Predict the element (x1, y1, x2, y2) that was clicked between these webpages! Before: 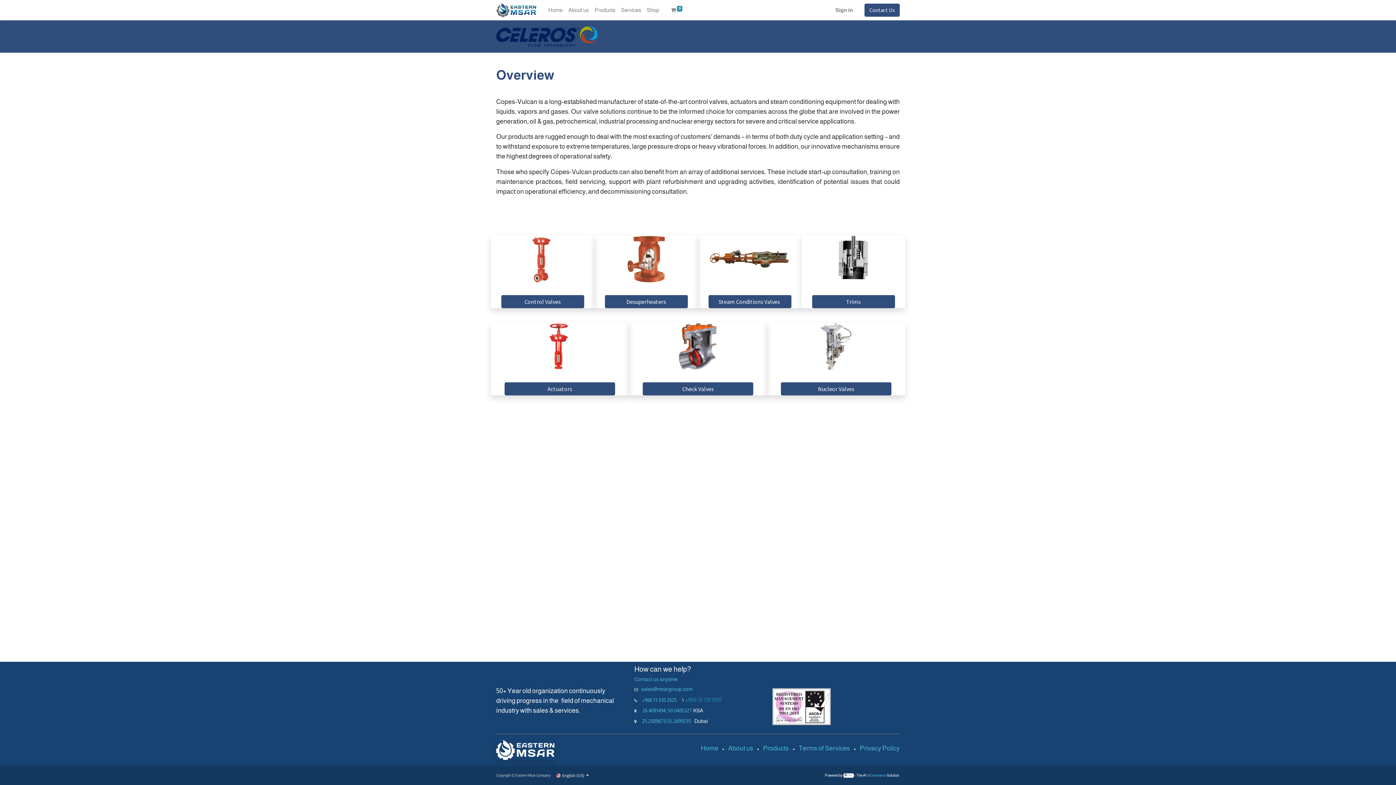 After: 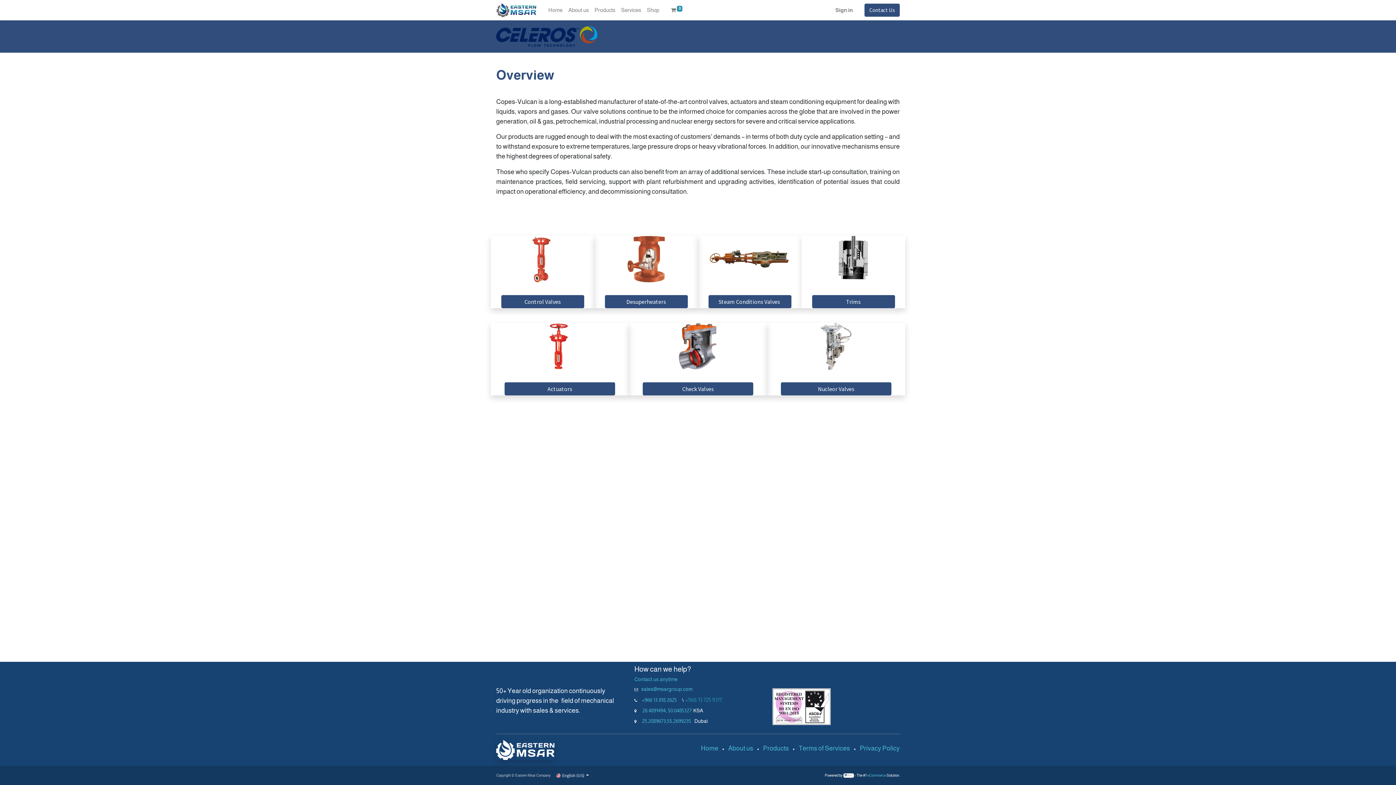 Action: bbox: (634, 323, 761, 370)